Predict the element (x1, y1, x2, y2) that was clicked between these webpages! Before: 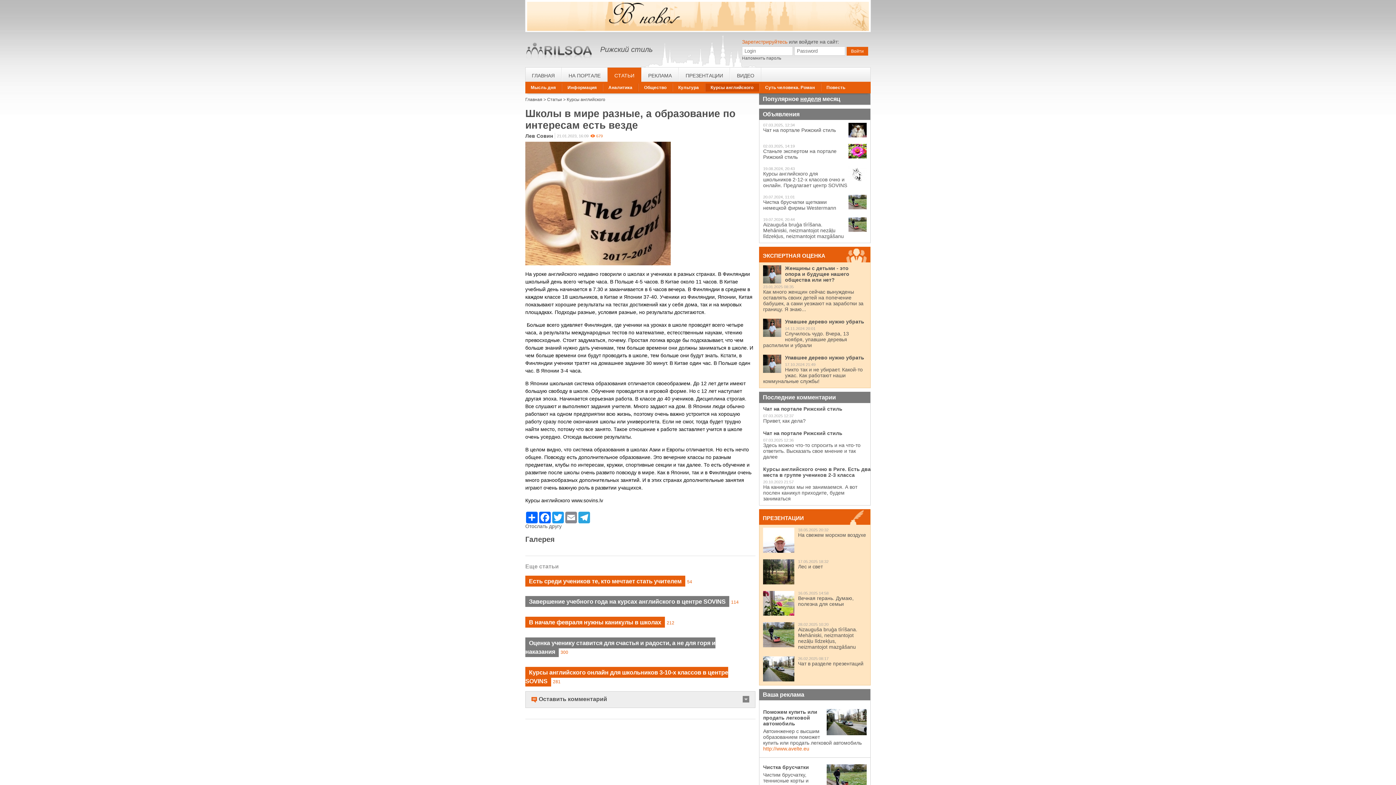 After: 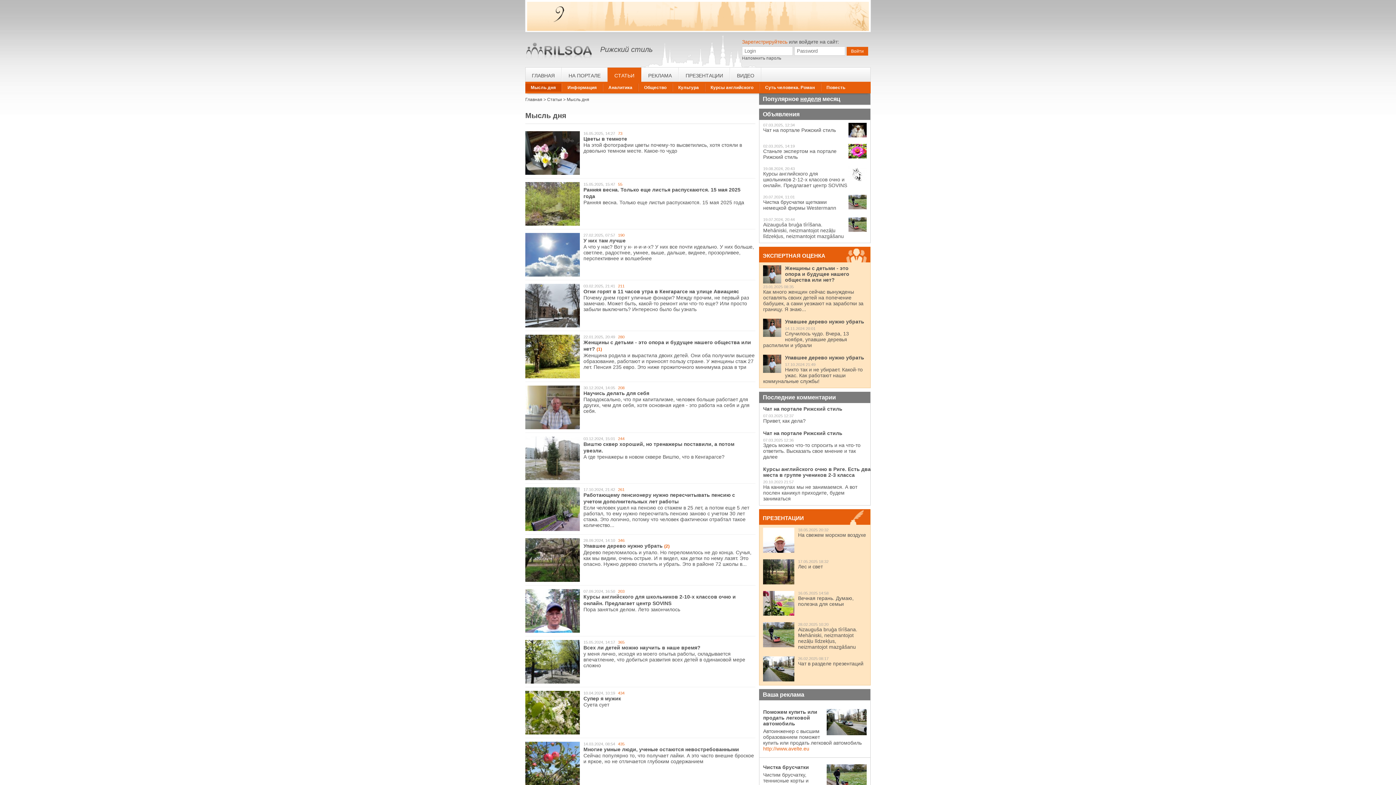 Action: bbox: (525, 83, 561, 91) label: Мысль дня